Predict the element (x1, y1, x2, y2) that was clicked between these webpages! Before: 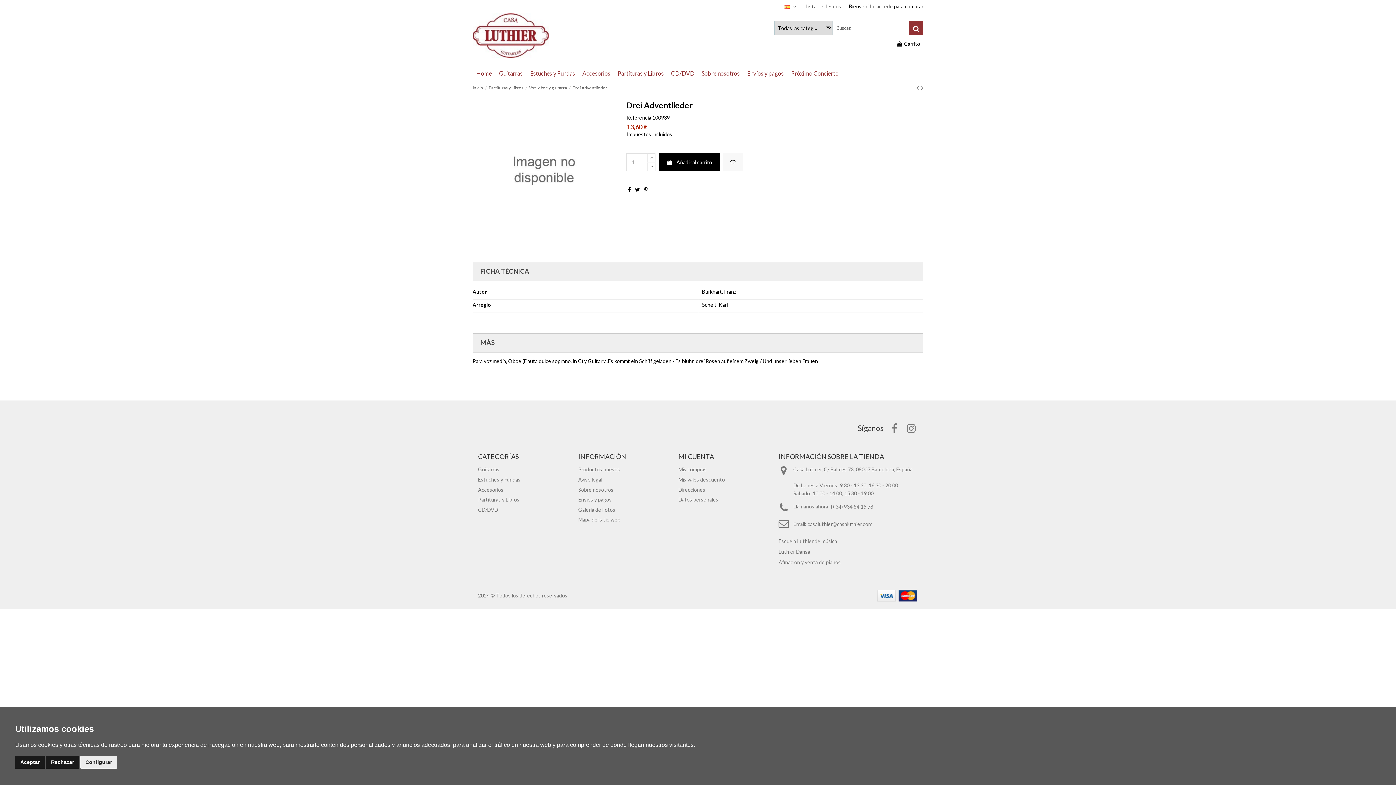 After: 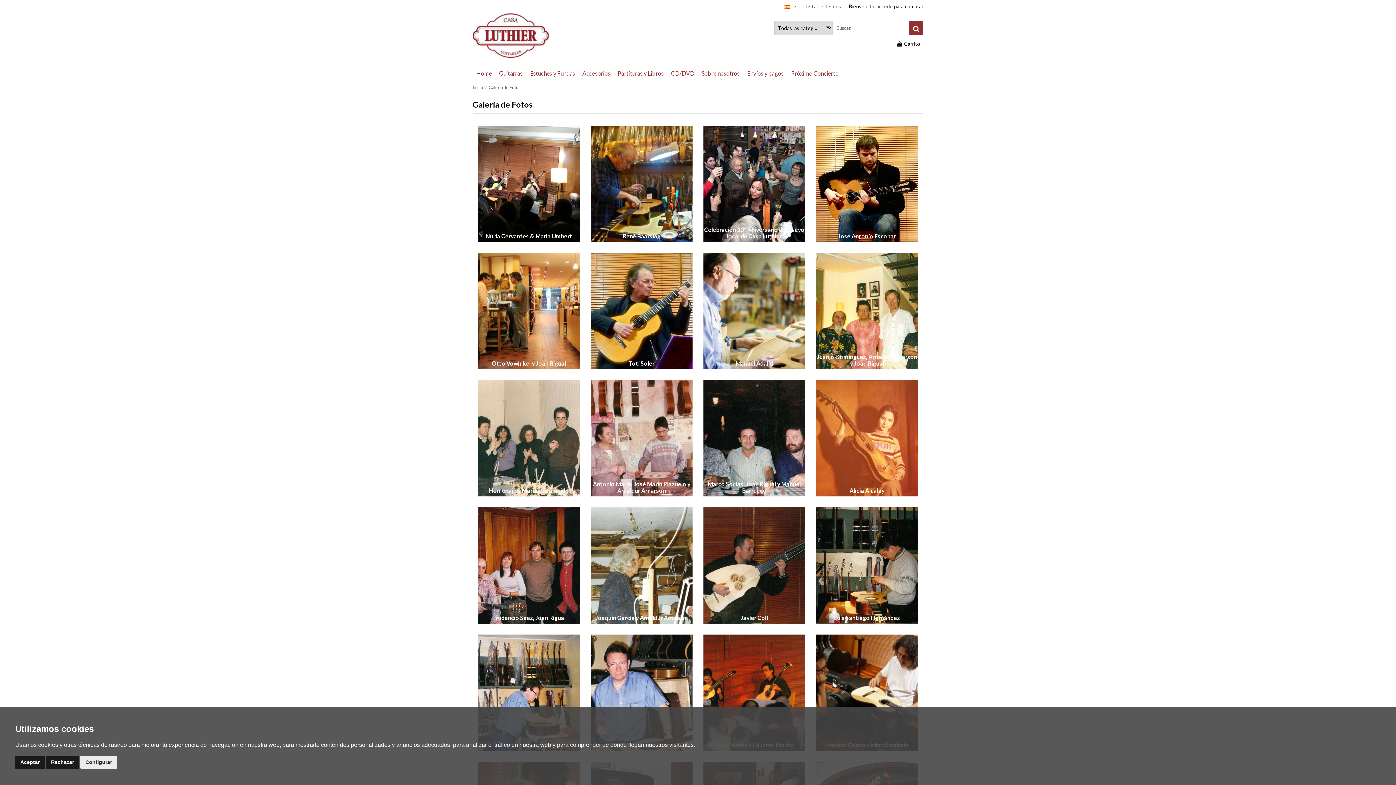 Action: label: Galería de Fotos bbox: (578, 506, 615, 514)